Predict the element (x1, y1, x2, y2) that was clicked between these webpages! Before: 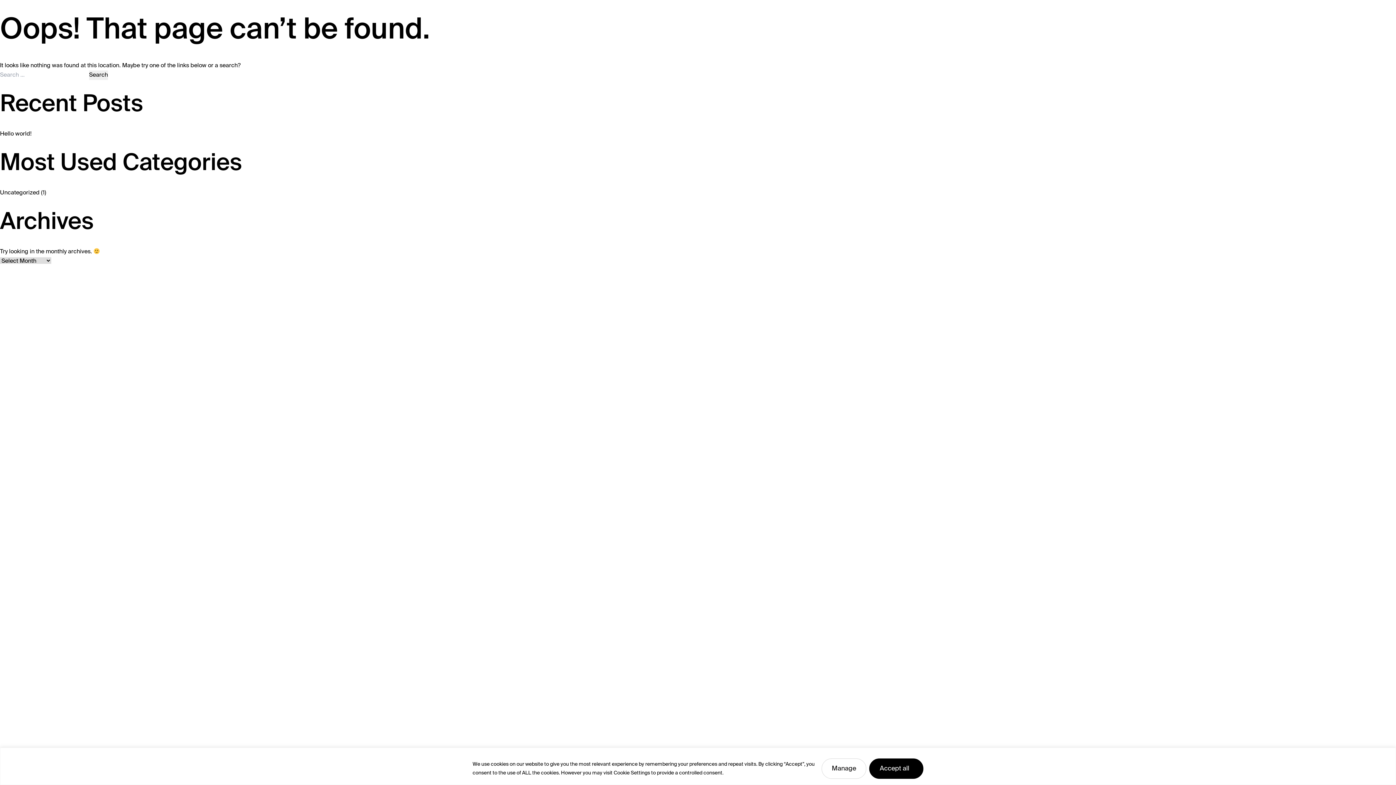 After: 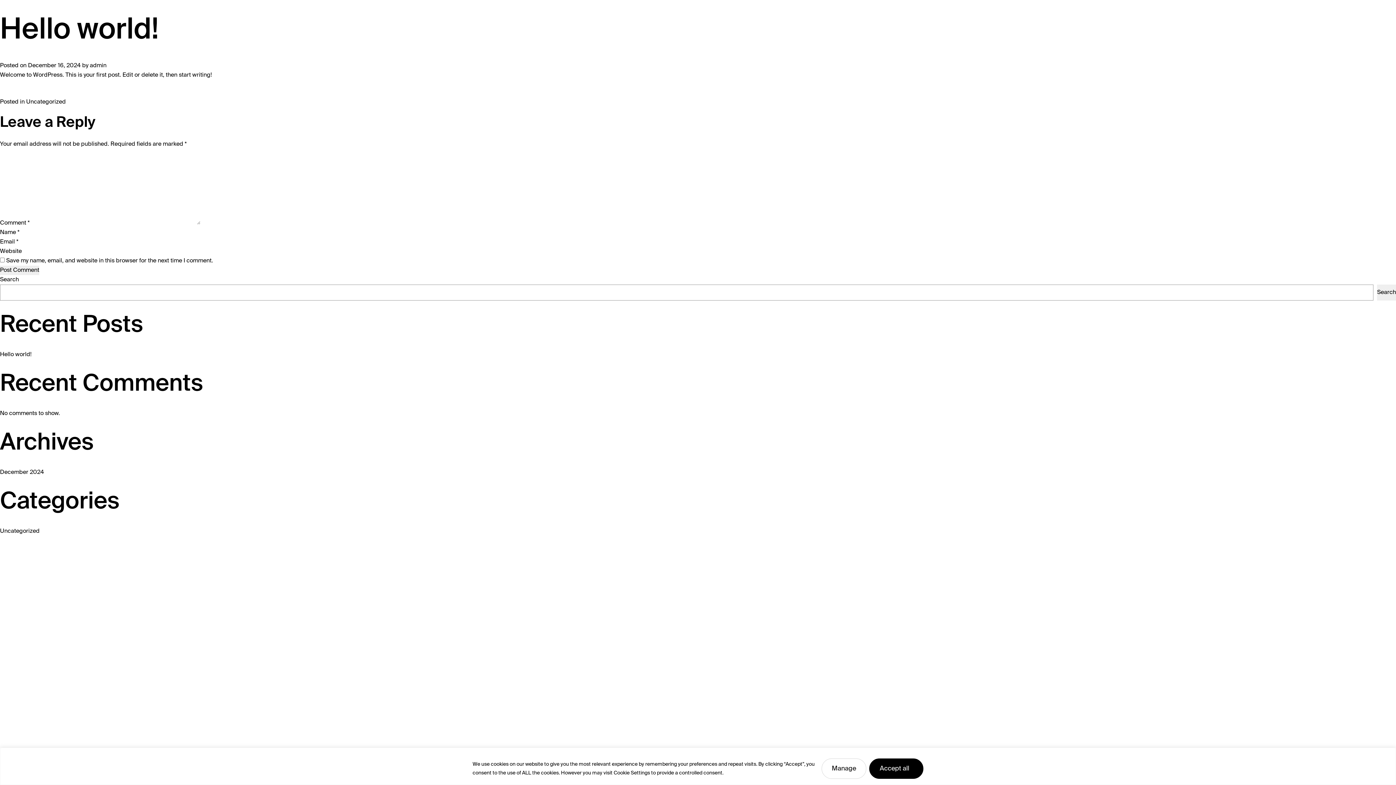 Action: label: Hello world! bbox: (0, 131, 31, 137)